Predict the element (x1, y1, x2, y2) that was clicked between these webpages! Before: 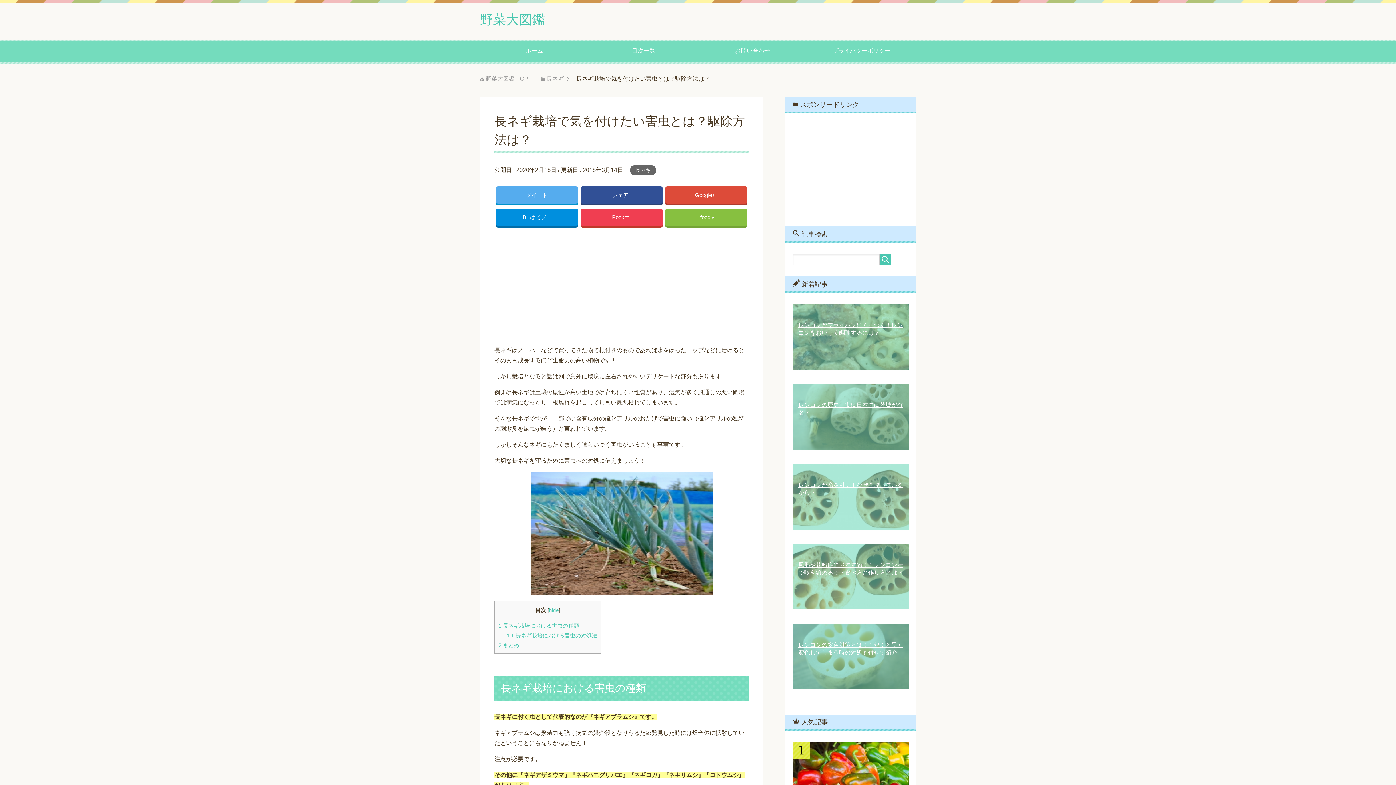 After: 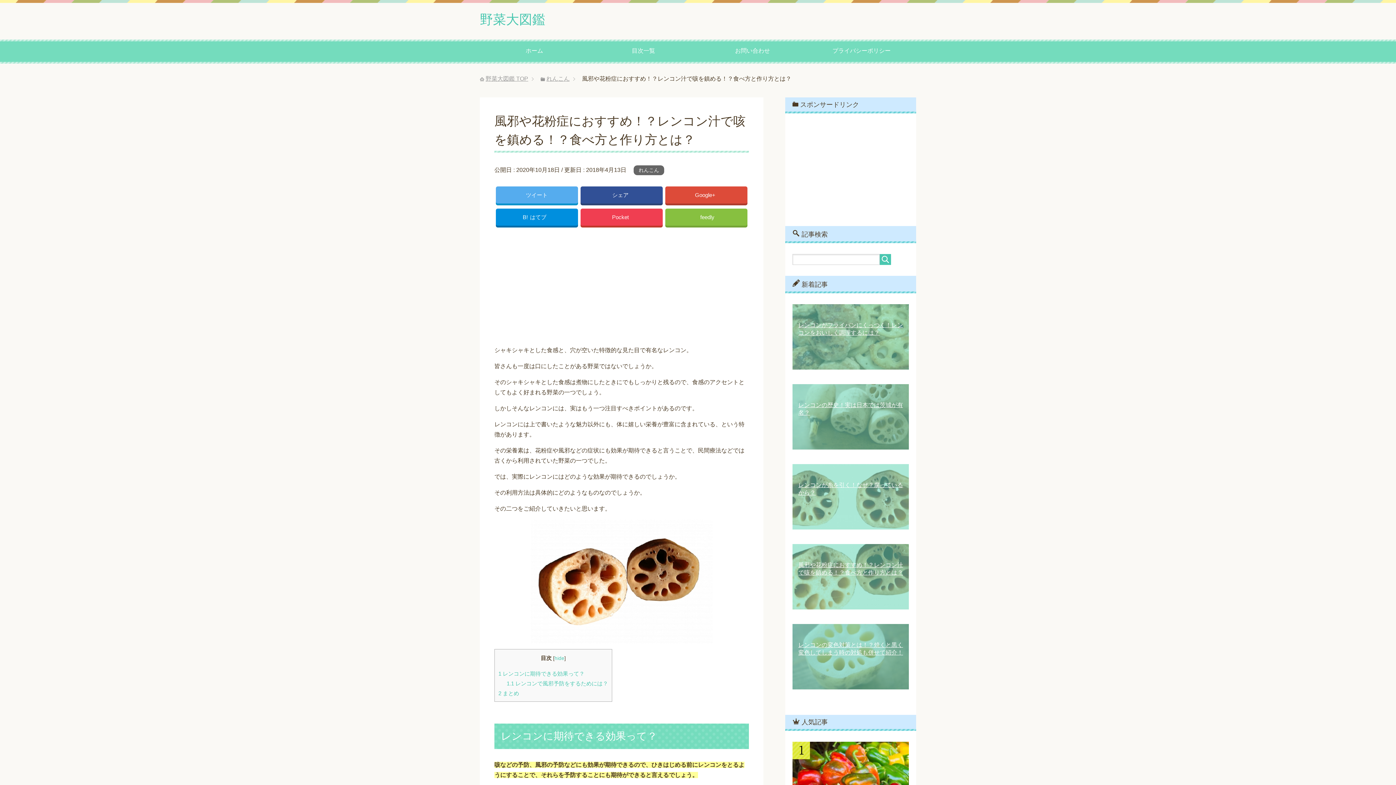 Action: label: 風邪や花粉症におすすめ！？レンコン汁で咳を鎮める！？食べ方と作り方とは？ bbox: (792, 544, 909, 609)